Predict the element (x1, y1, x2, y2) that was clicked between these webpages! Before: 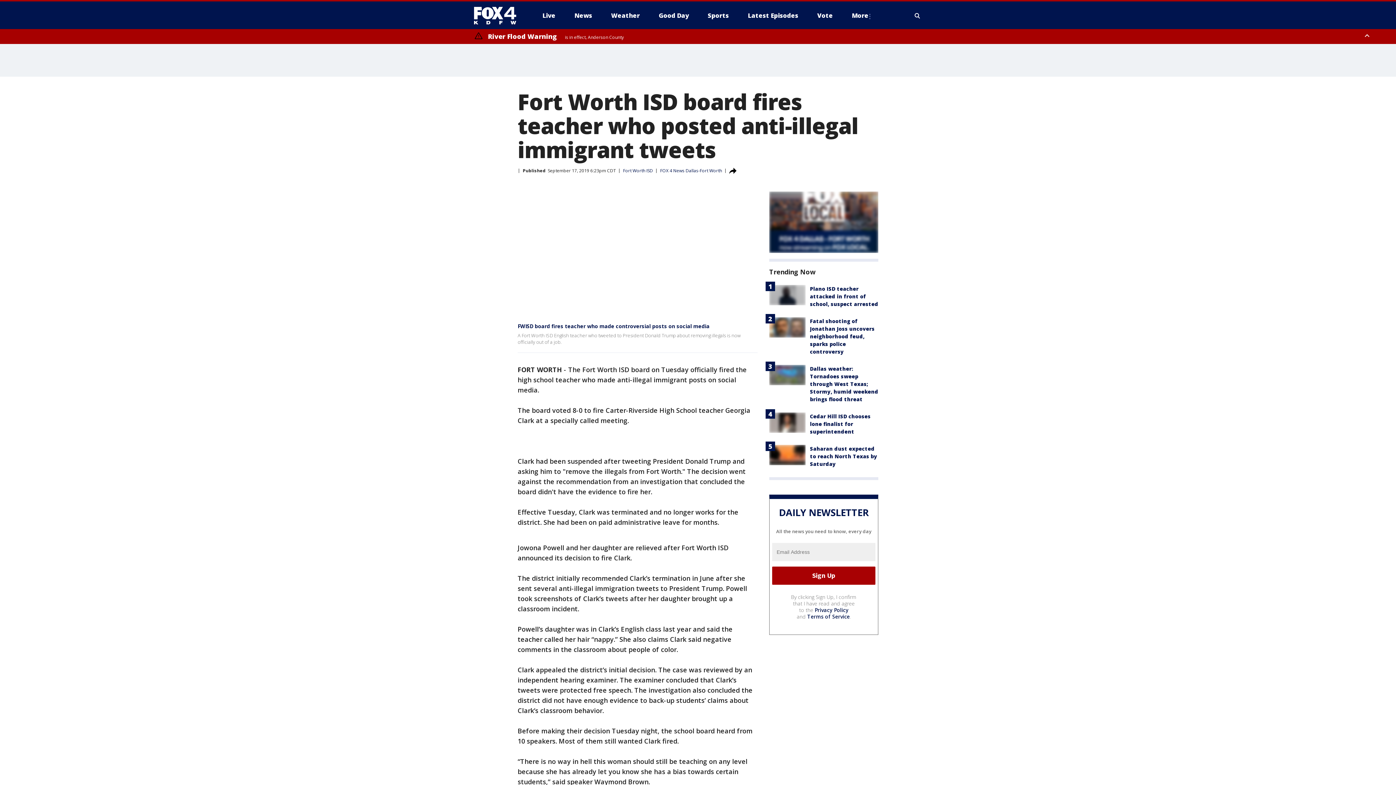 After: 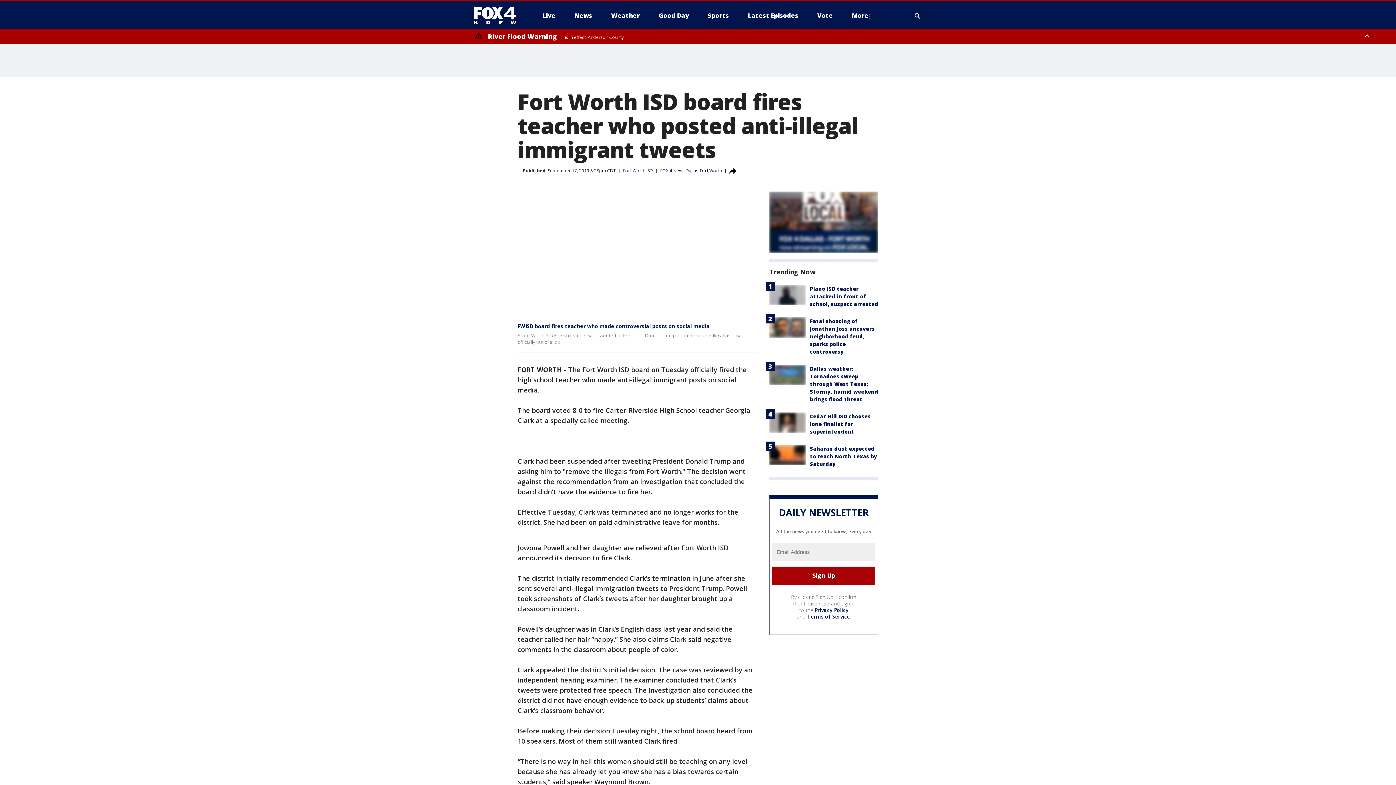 Action: label: Privacy Policy bbox: (814, 606, 848, 613)